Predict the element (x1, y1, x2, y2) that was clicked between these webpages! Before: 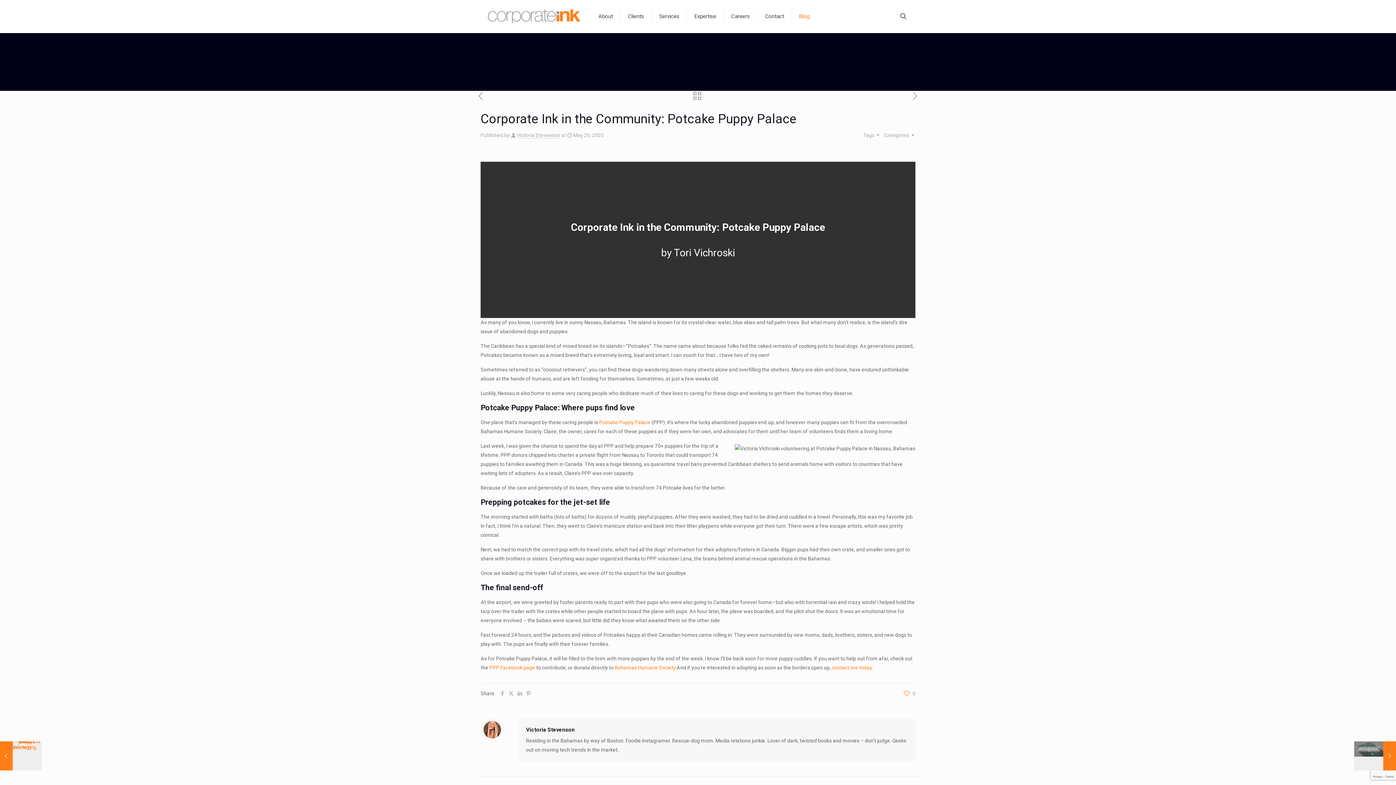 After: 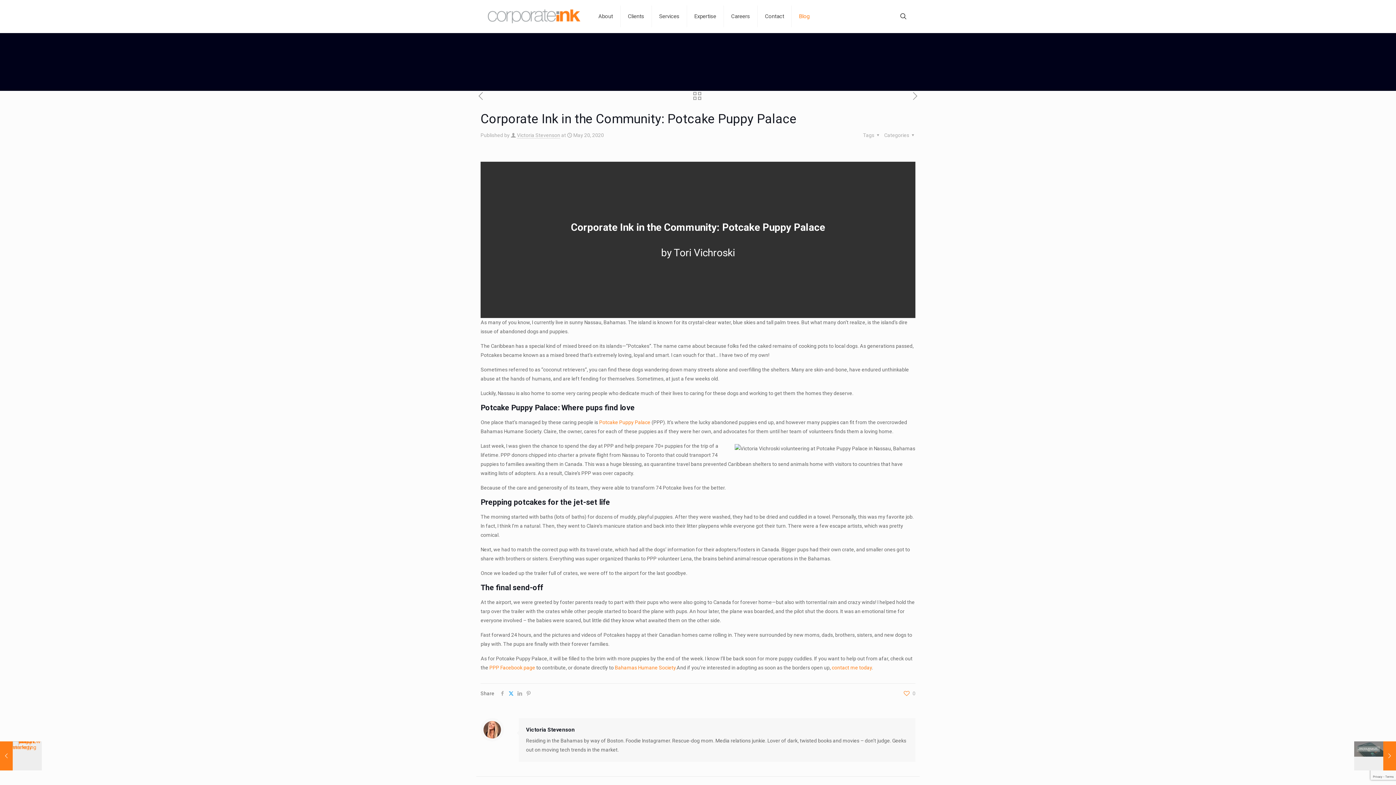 Action: bbox: (506, 690, 515, 696)